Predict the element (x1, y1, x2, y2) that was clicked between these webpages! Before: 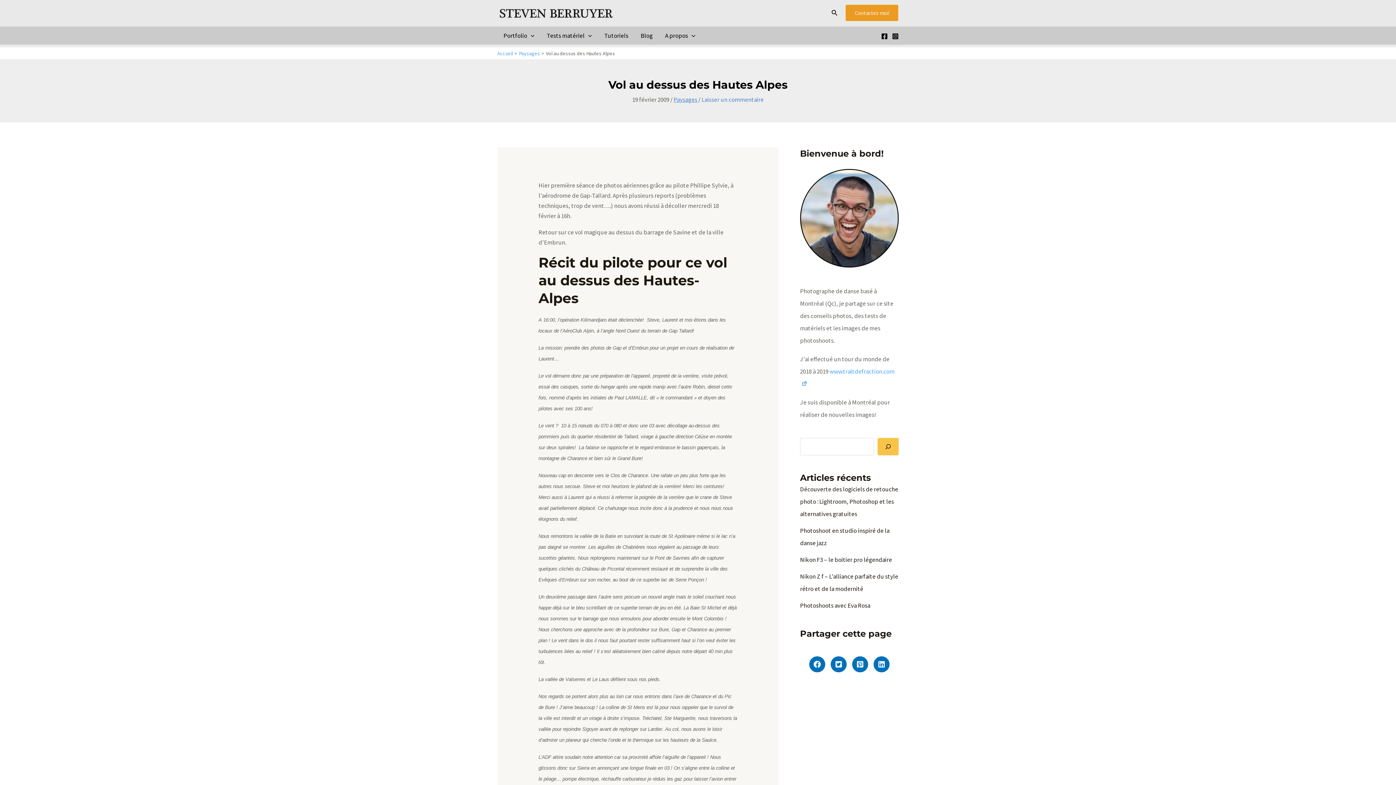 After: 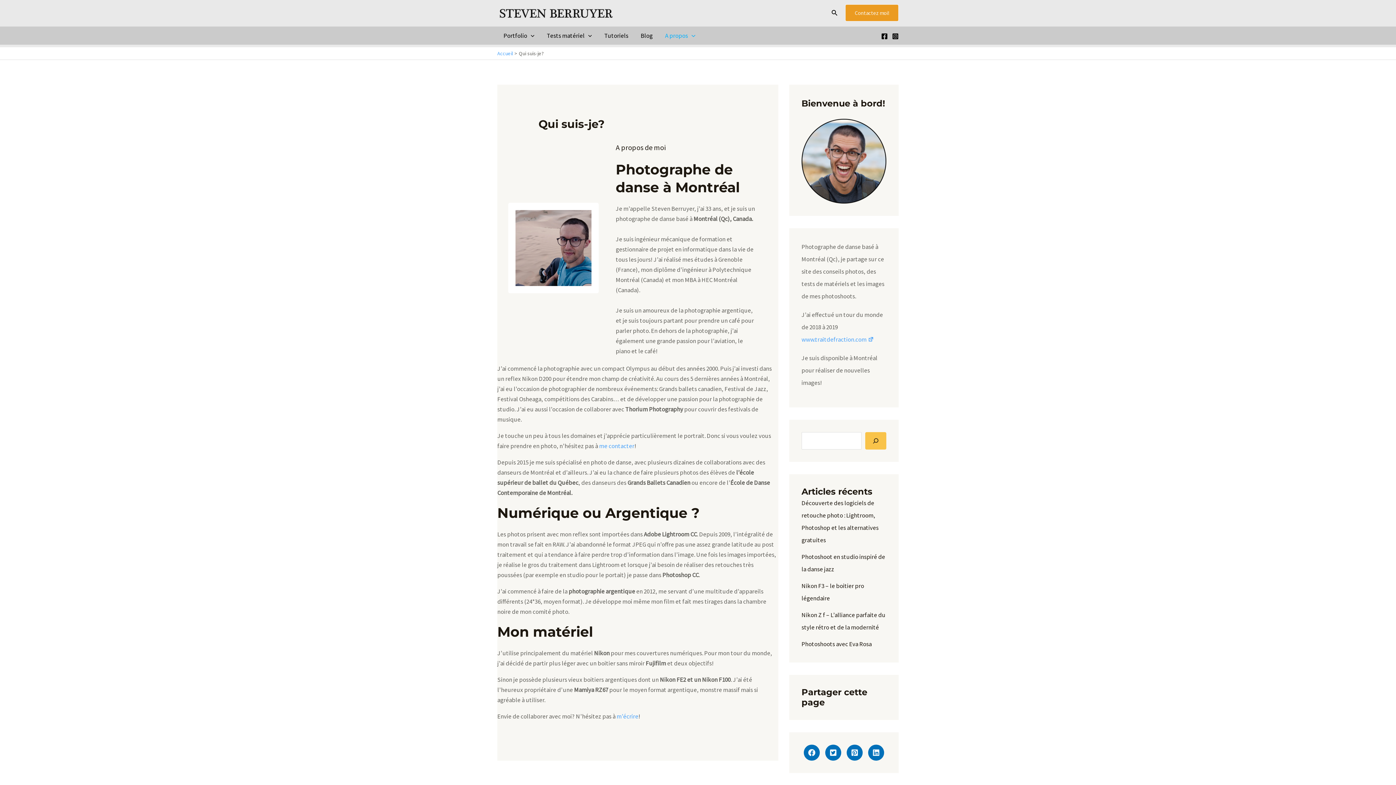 Action: bbox: (800, 213, 898, 221)